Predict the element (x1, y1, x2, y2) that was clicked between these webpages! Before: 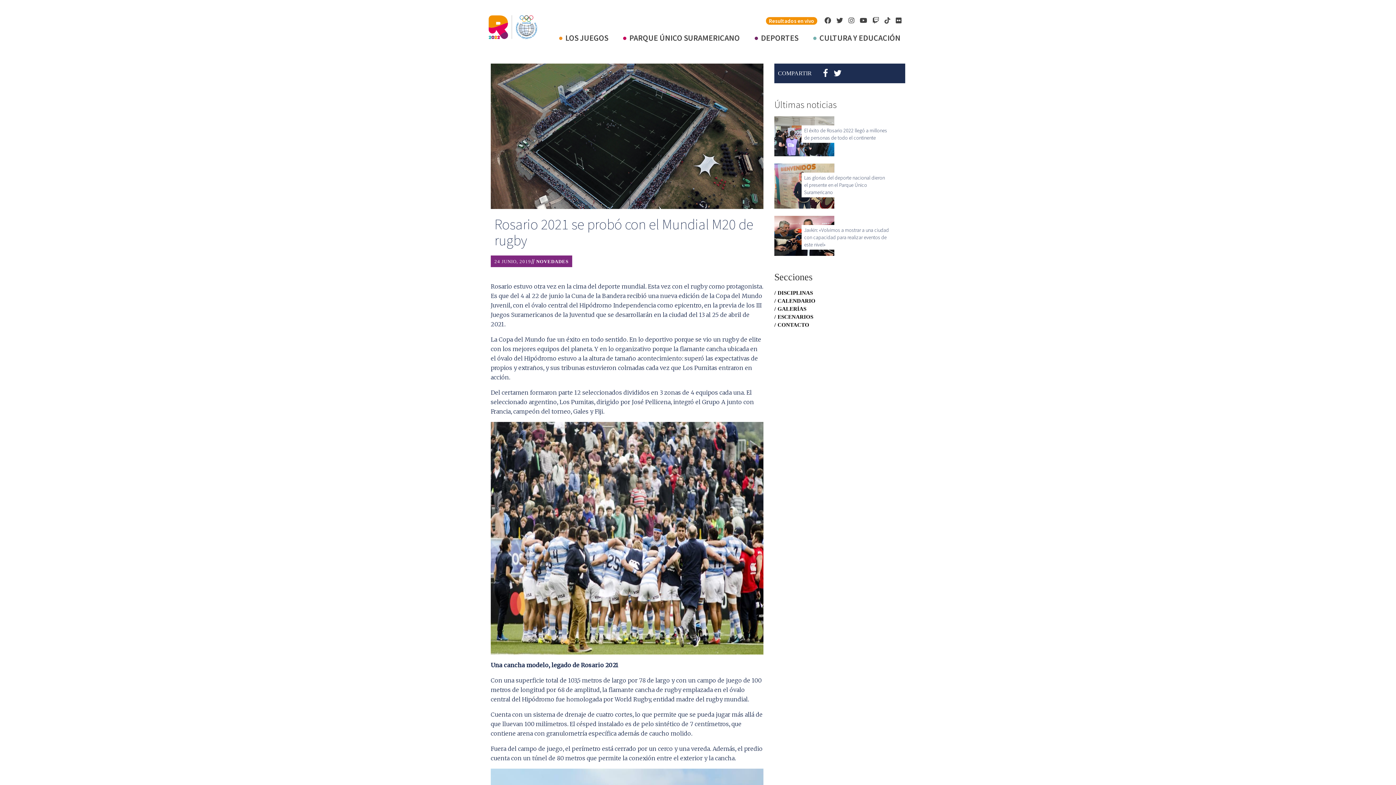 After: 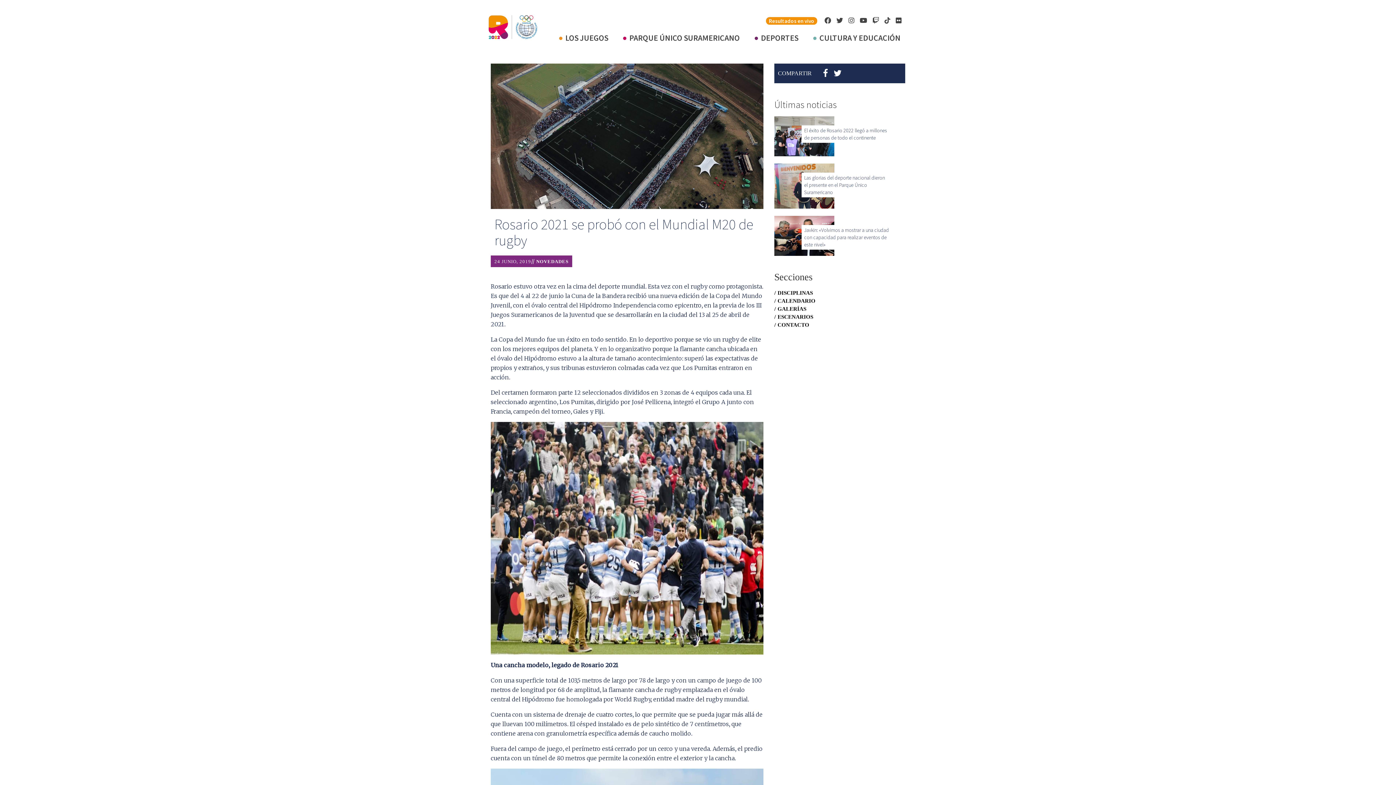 Action: label: Resultados en vivo bbox: (769, 17, 814, 24)